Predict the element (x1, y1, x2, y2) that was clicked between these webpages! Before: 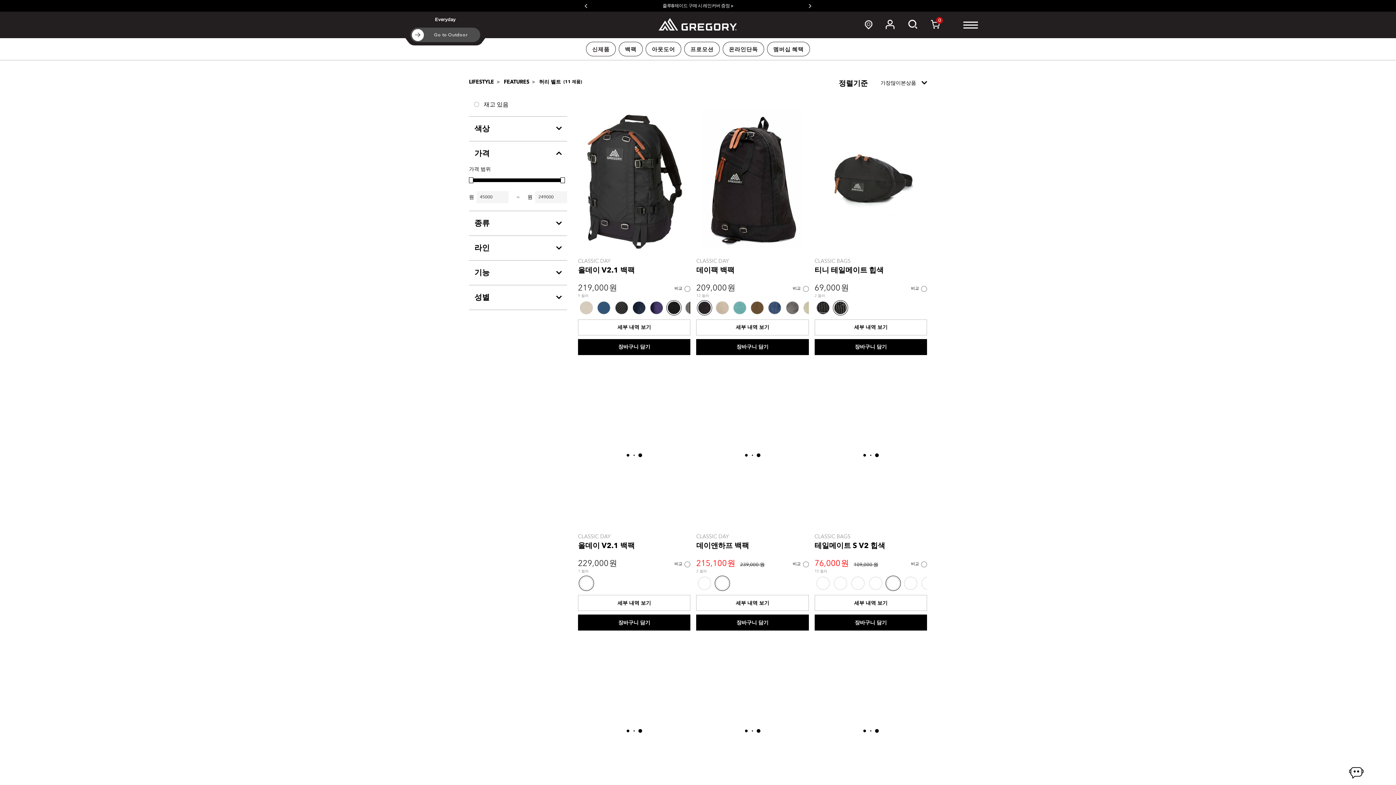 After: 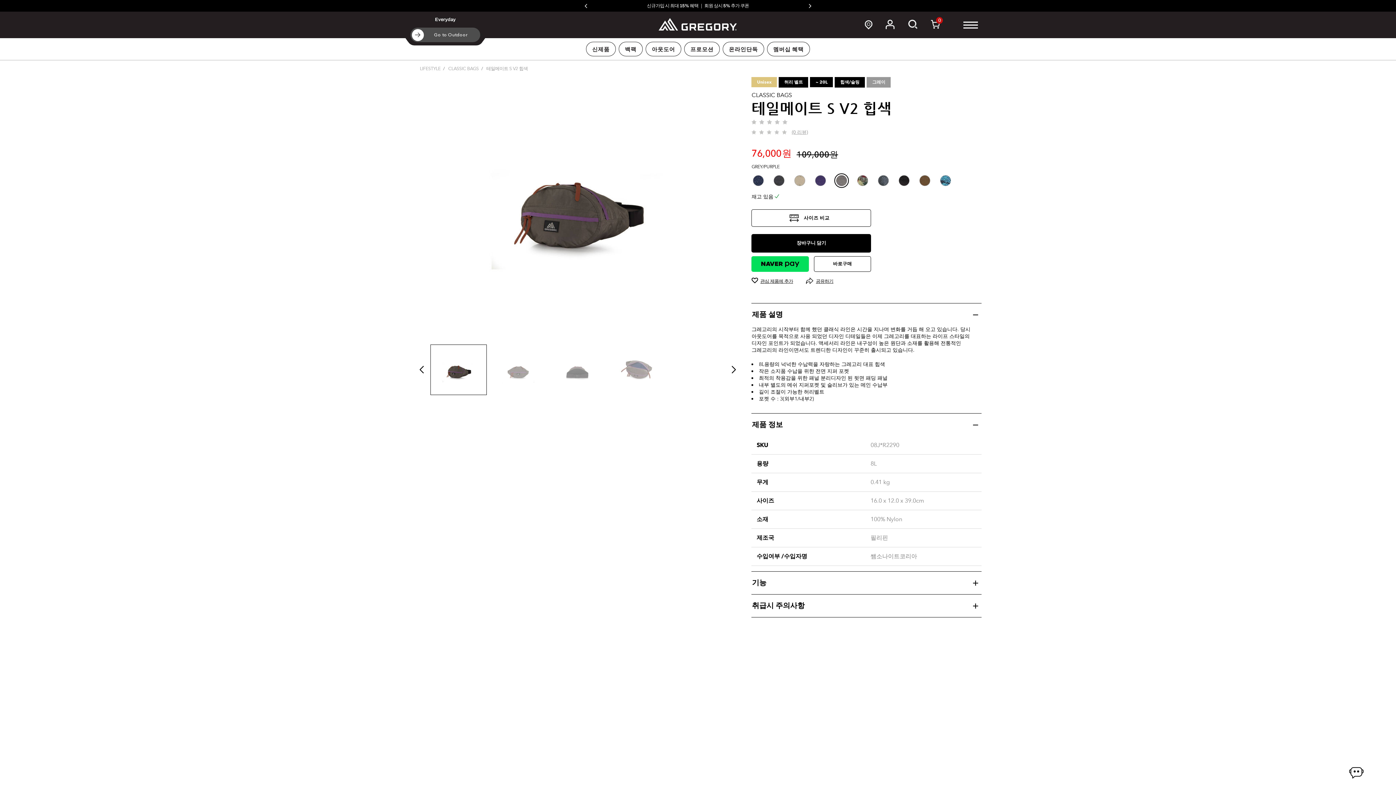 Action: label: 테일메이트 S V2 힙색 bbox: (814, 541, 885, 550)